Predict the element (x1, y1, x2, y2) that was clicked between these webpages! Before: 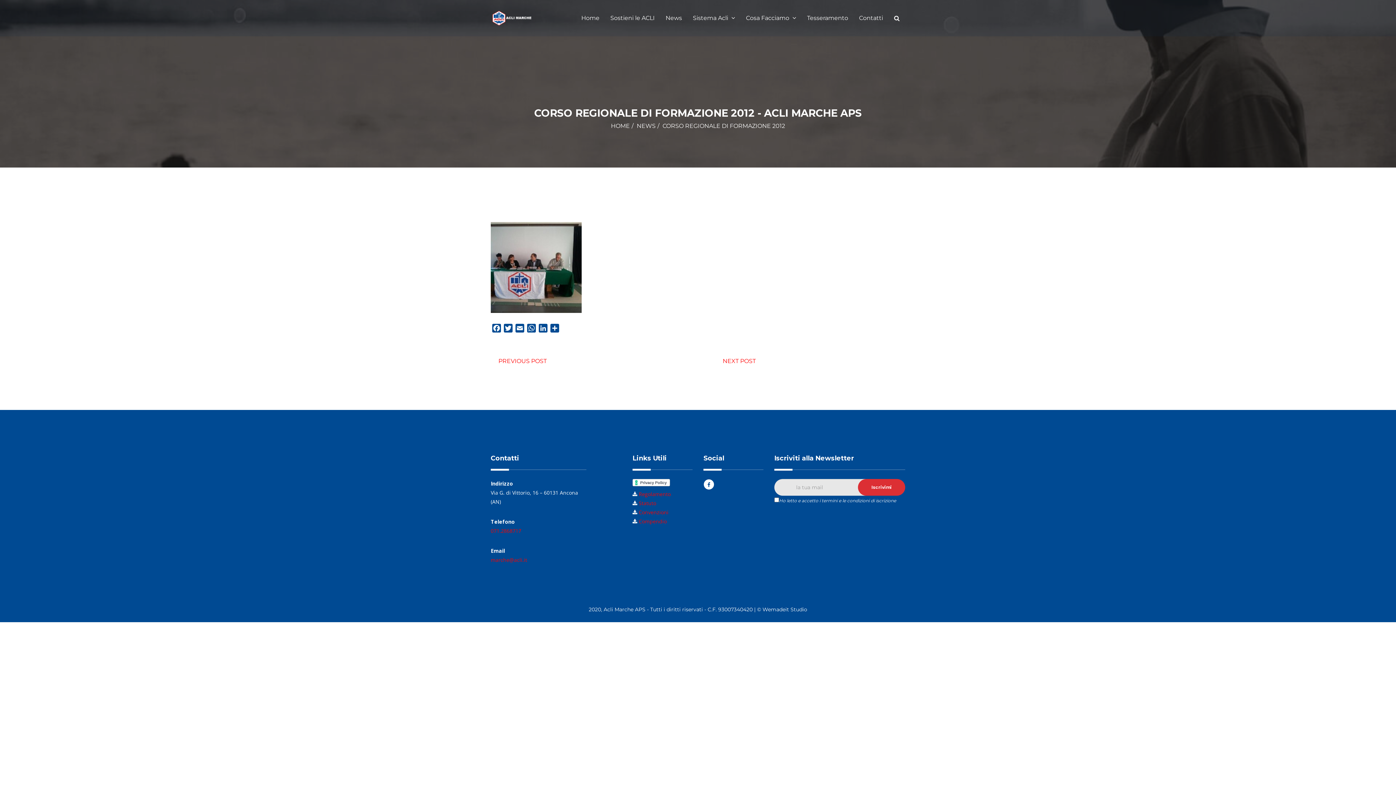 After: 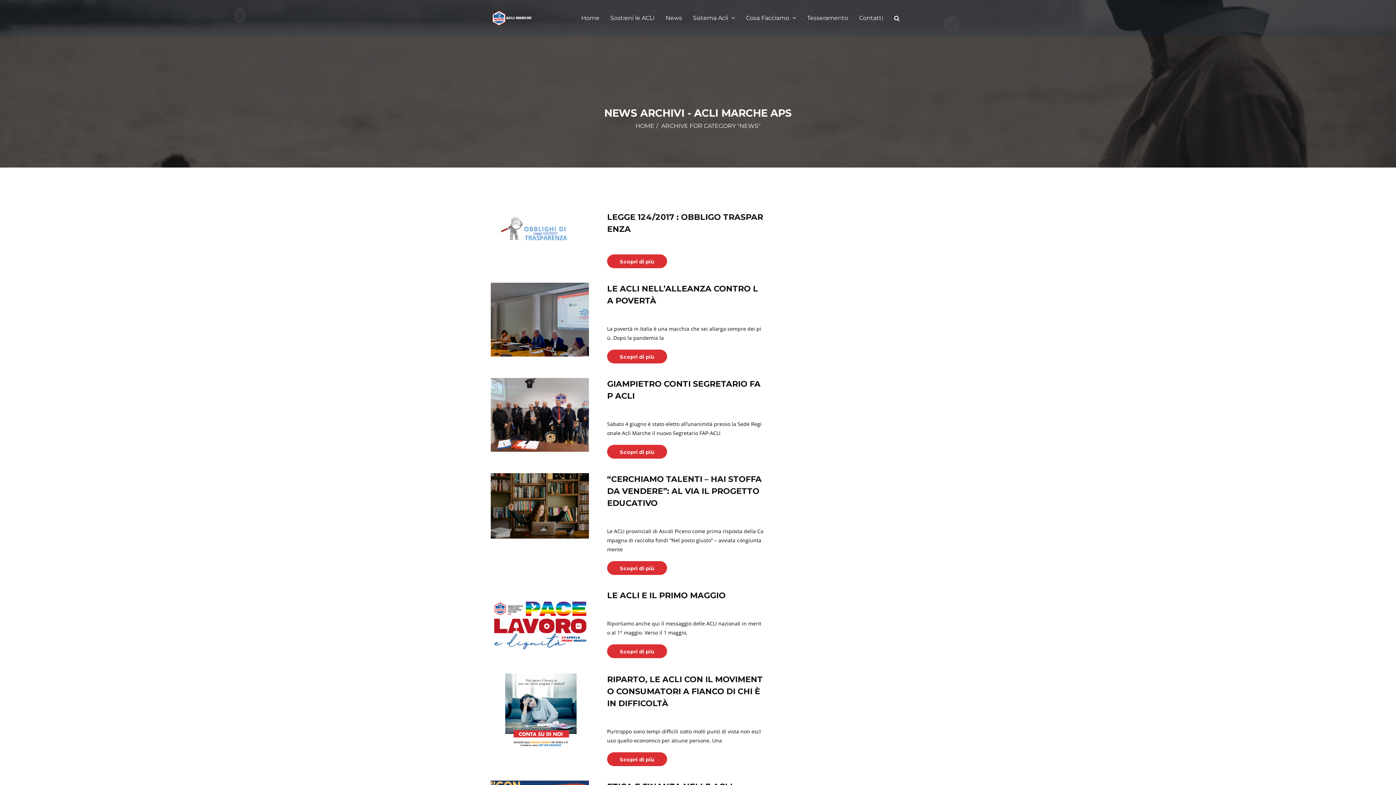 Action: bbox: (636, 122, 655, 129) label: NEWS